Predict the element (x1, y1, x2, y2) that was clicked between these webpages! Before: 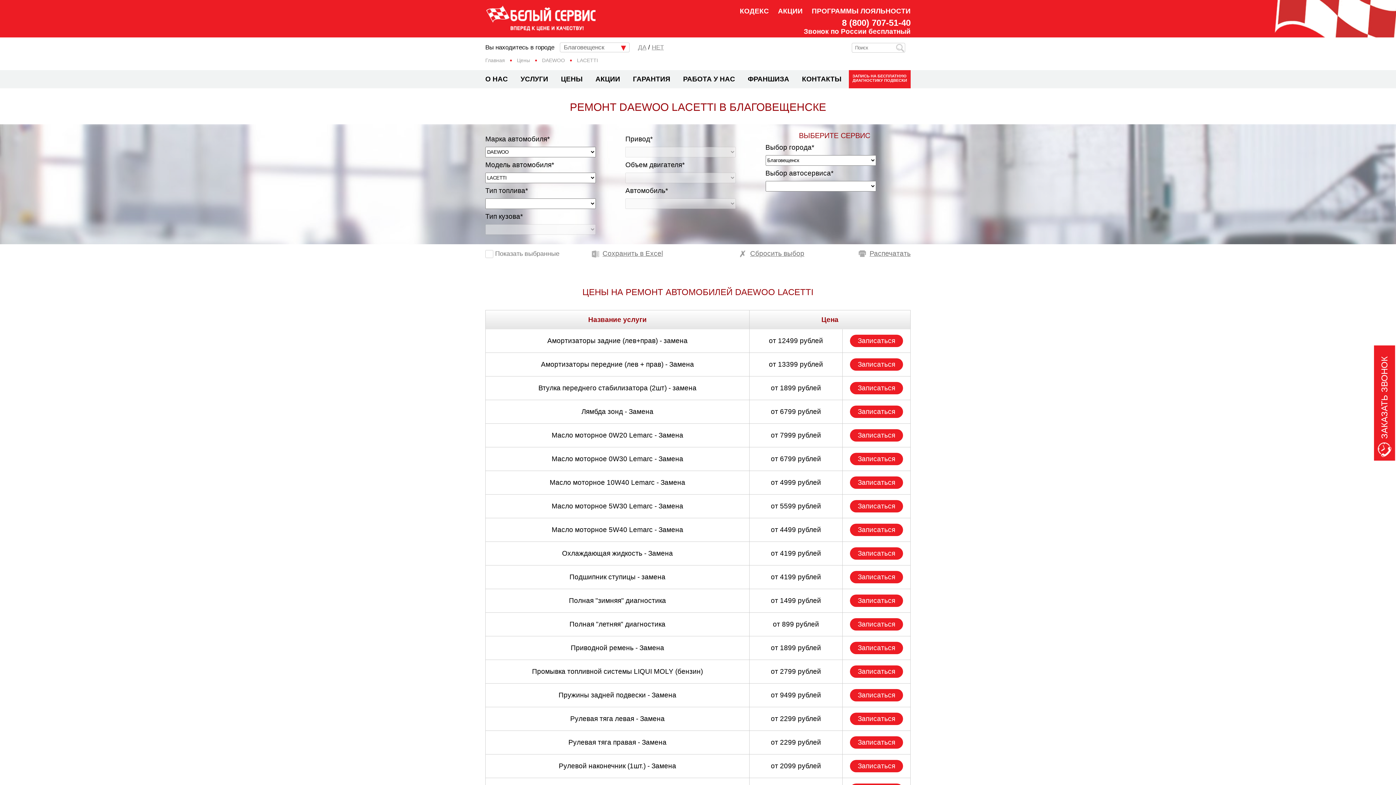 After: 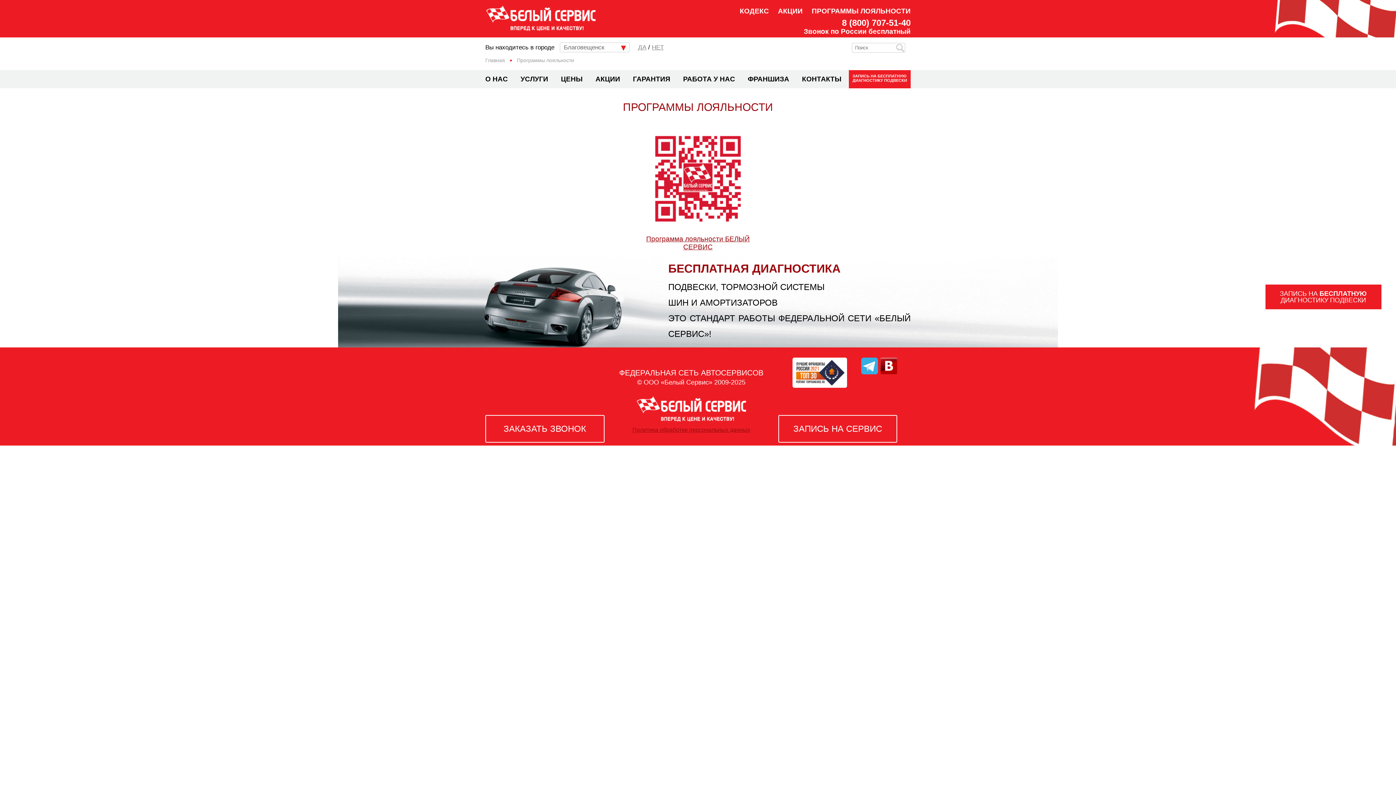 Action: bbox: (808, 3, 910, 18) label: ПРОГРАММЫ ЛОЯЛЬНОСТИ